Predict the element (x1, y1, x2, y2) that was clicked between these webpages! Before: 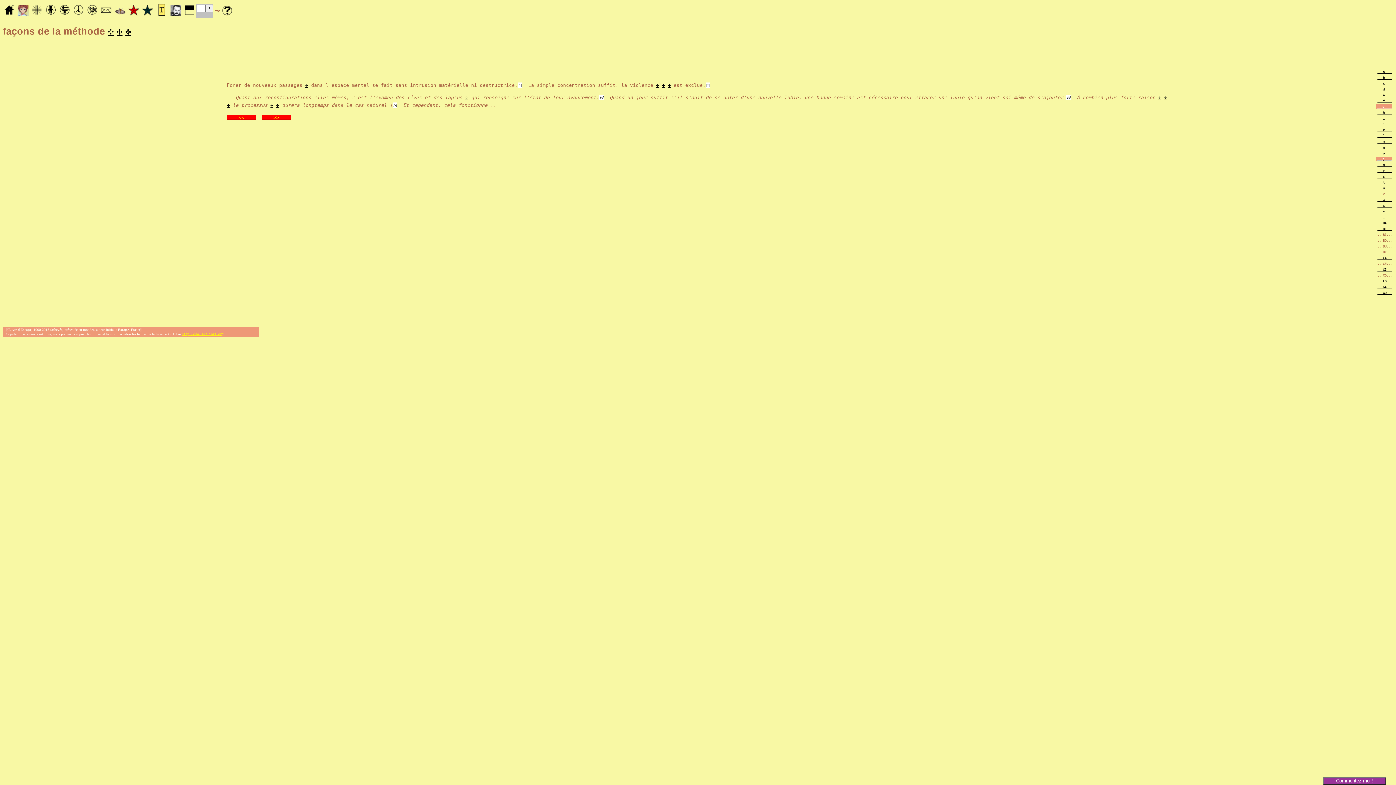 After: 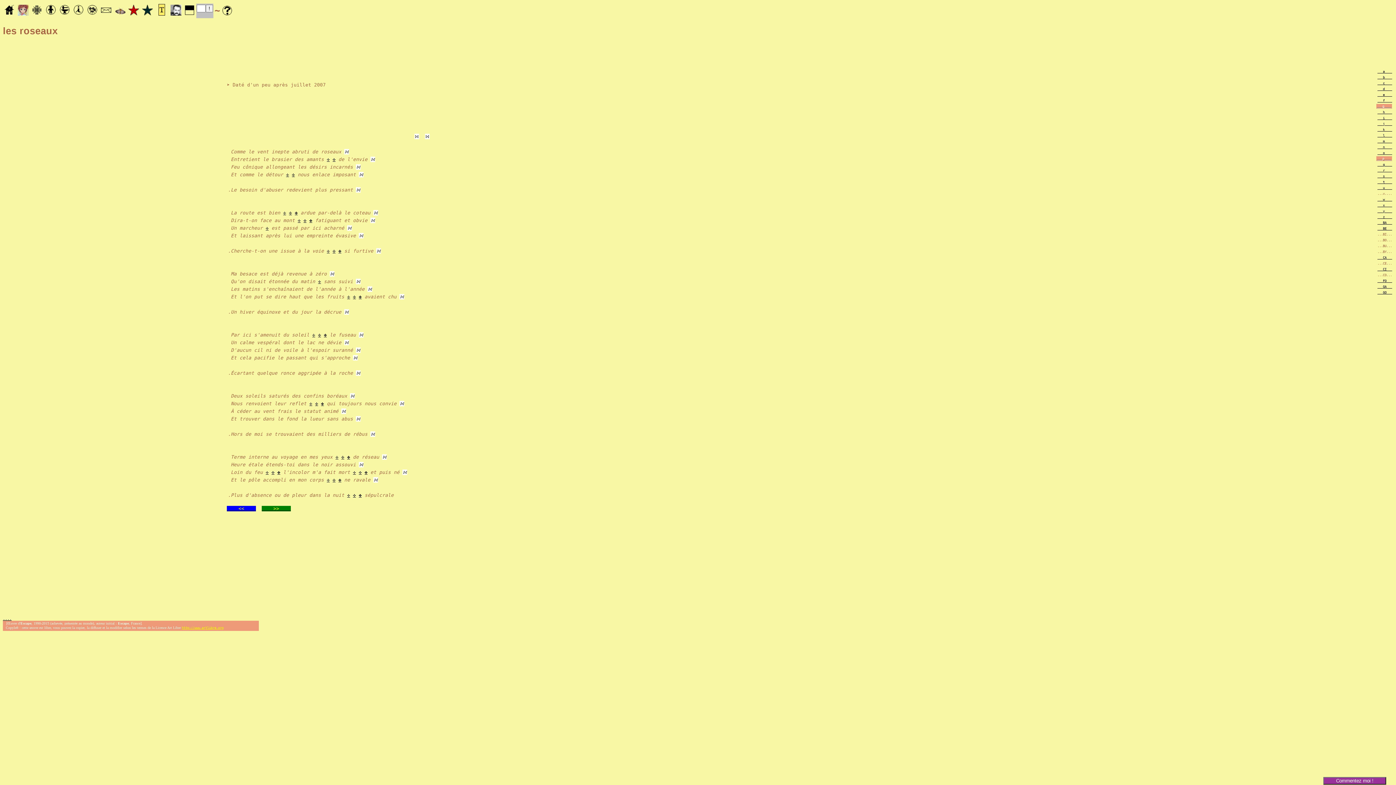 Action: bbox: (226, 102, 229, 107) label: ✤